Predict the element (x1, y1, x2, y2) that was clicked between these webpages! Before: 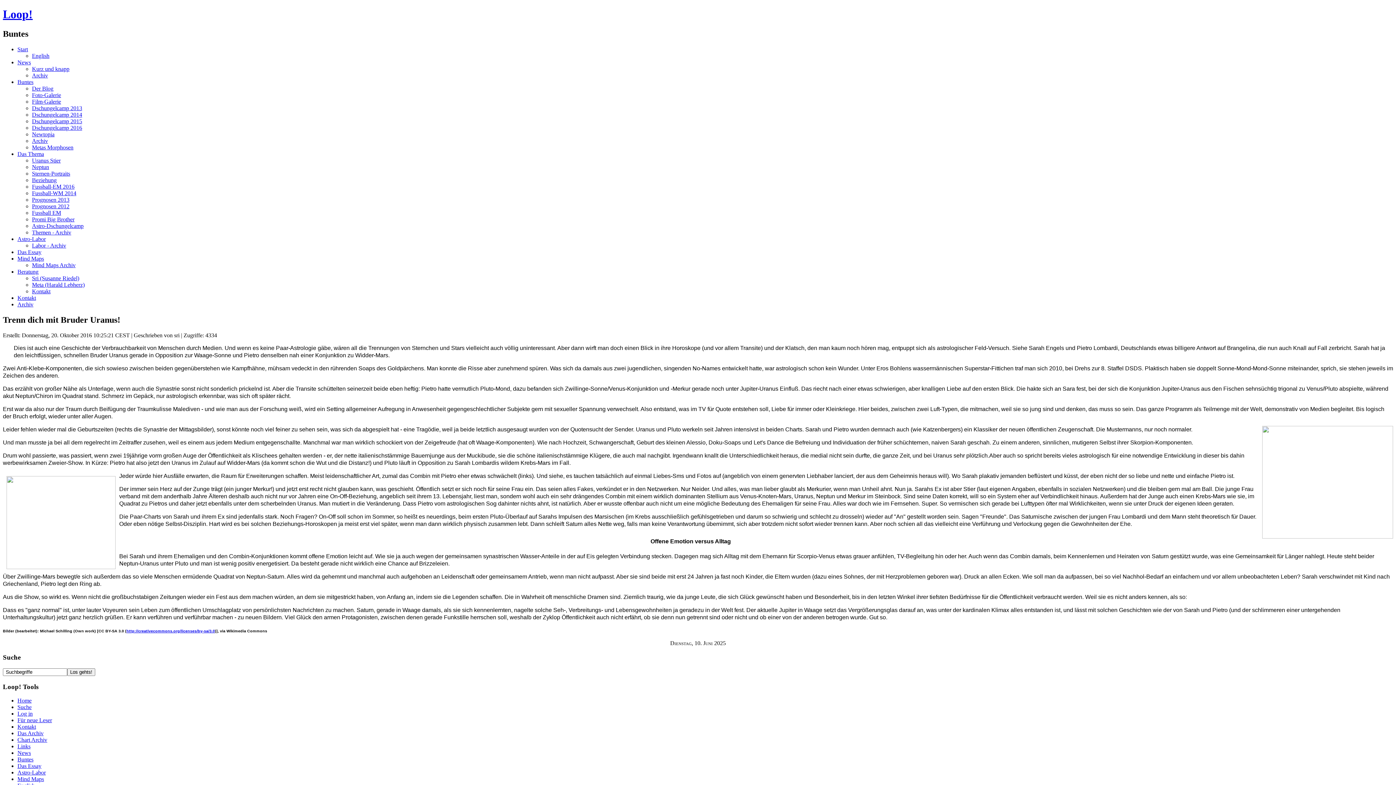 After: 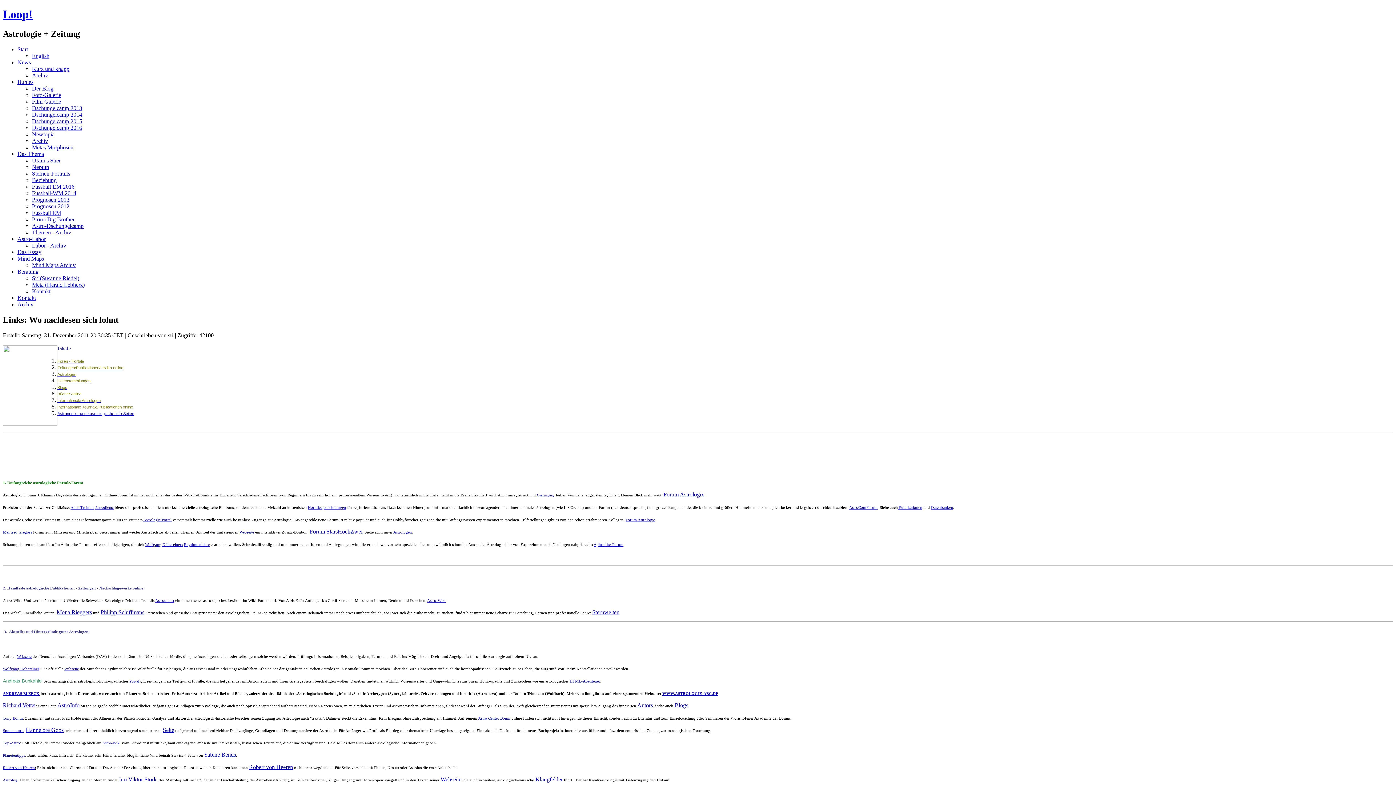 Action: bbox: (17, 743, 30, 749) label: Links